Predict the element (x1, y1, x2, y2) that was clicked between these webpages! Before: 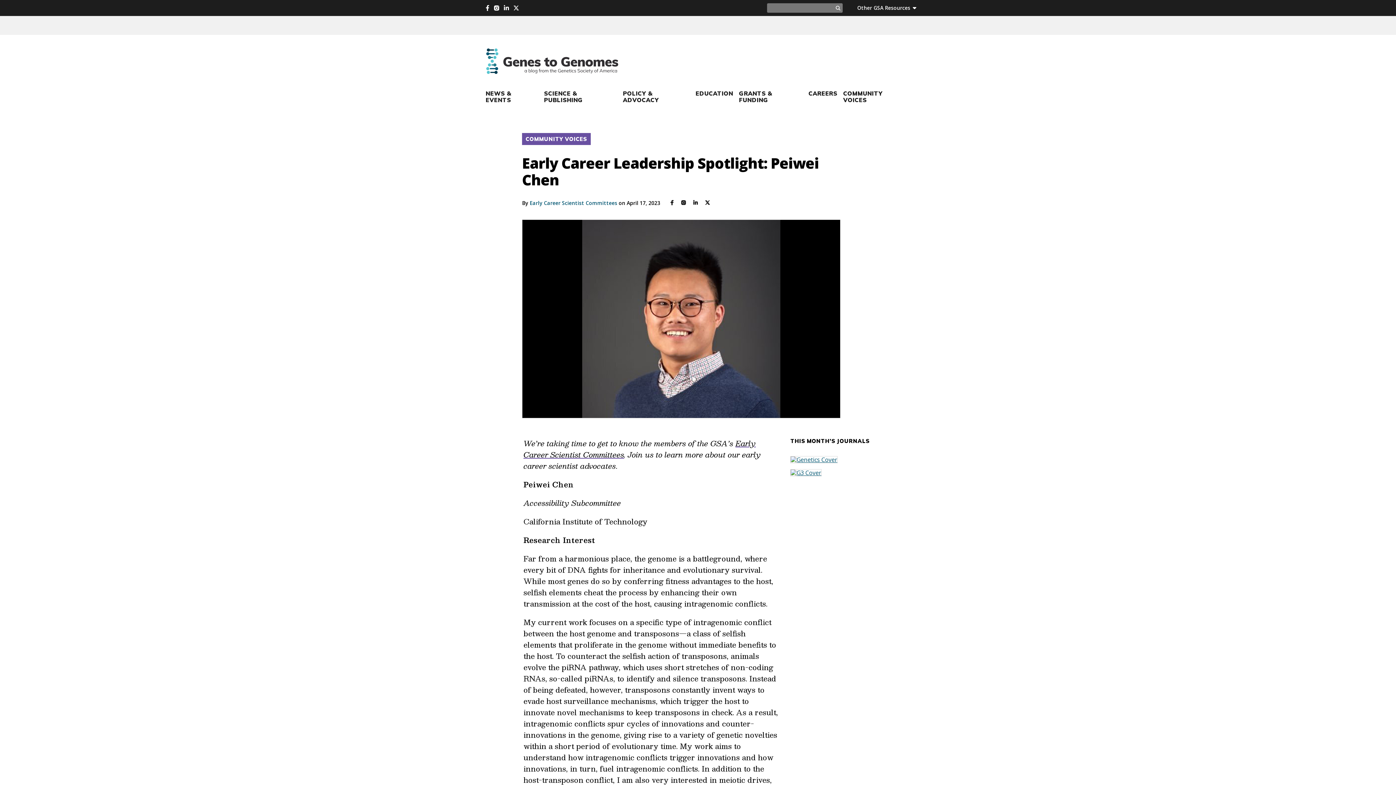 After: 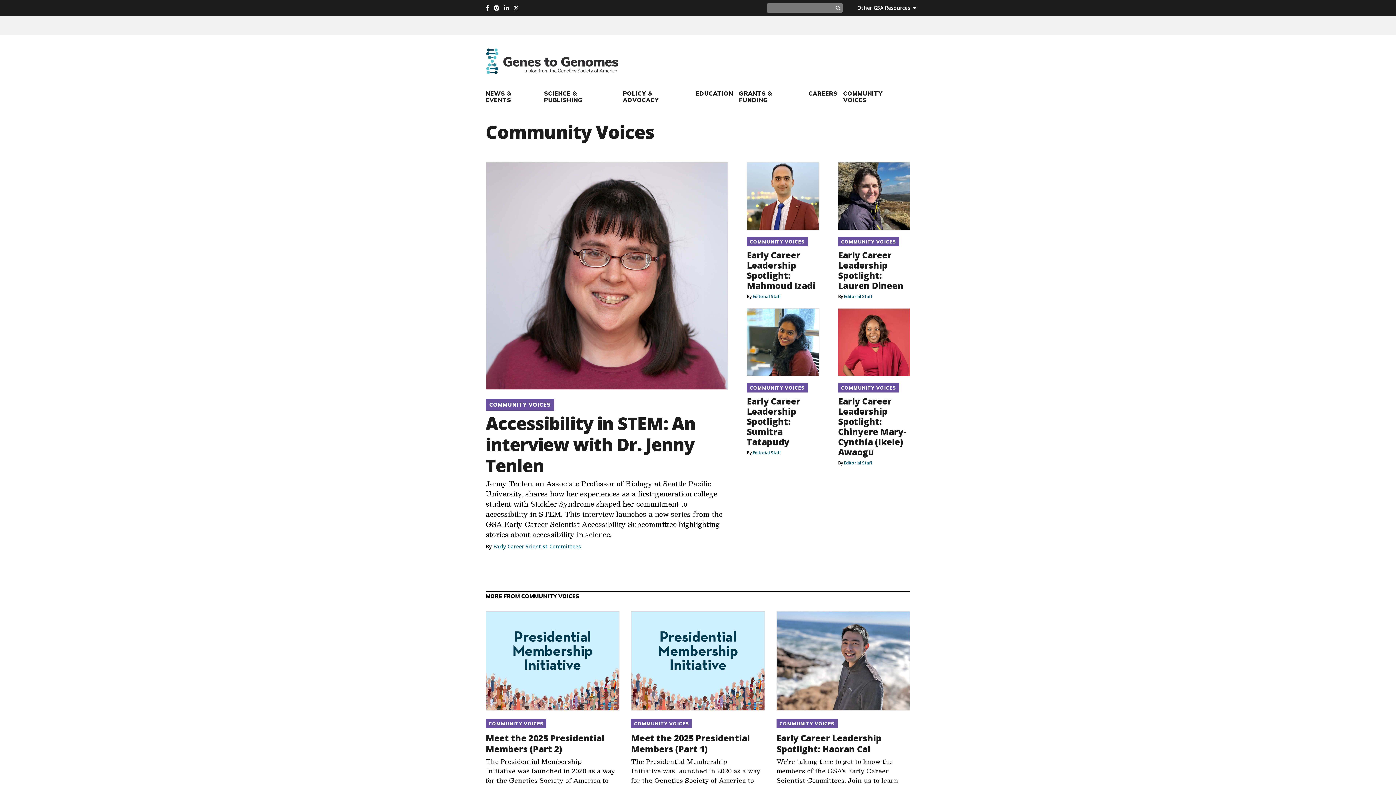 Action: label: COMMUNITY VOICES bbox: (522, 133, 590, 145)